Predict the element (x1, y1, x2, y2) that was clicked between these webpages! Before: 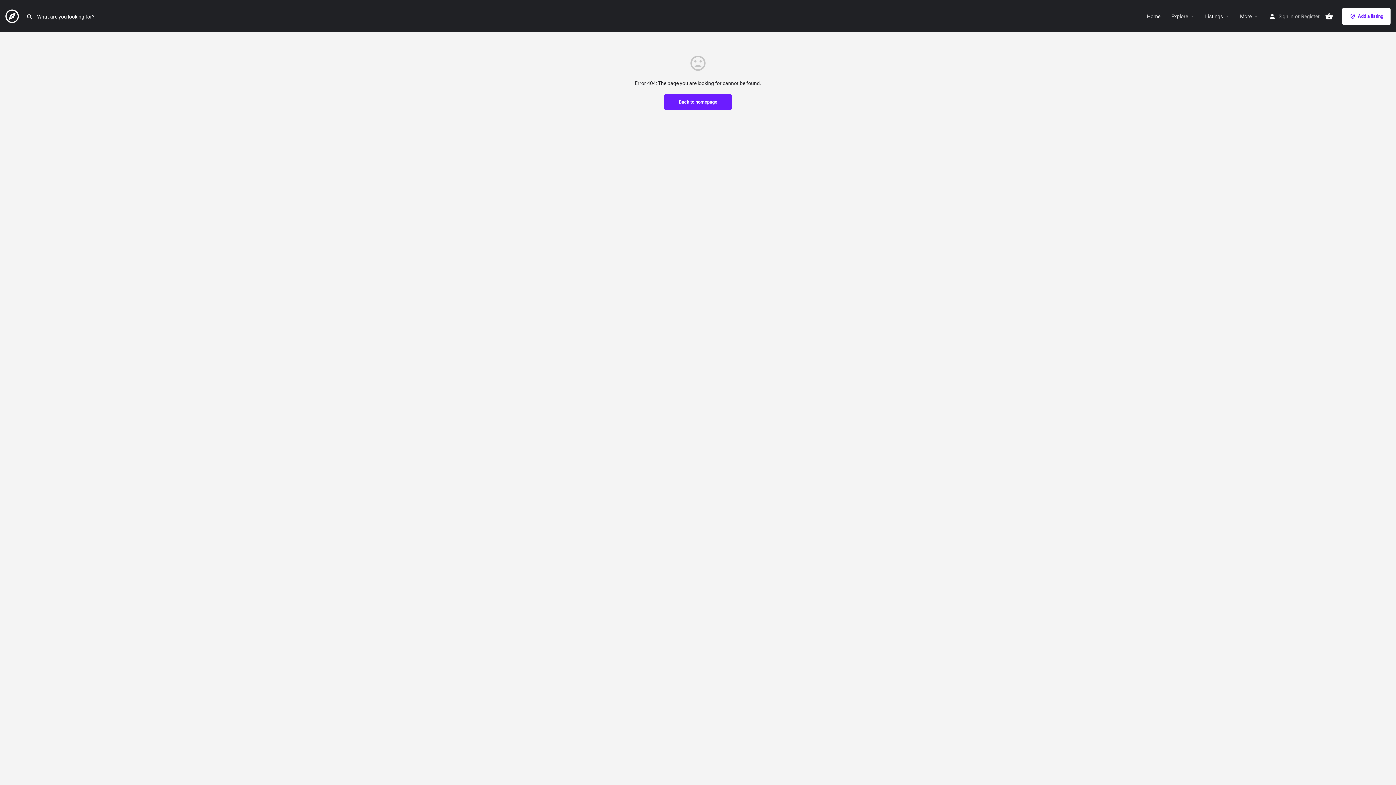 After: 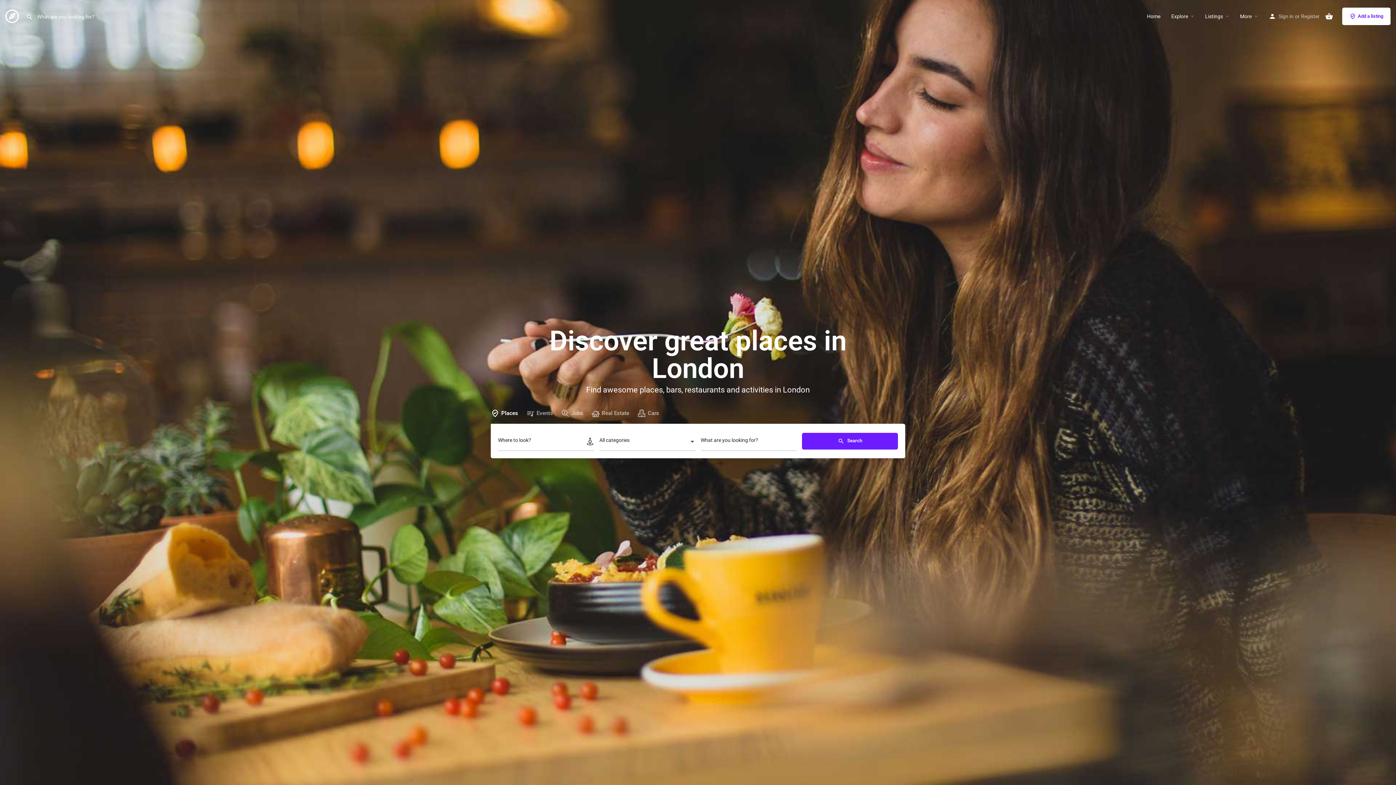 Action: label: Back to homepage bbox: (664, 94, 732, 110)